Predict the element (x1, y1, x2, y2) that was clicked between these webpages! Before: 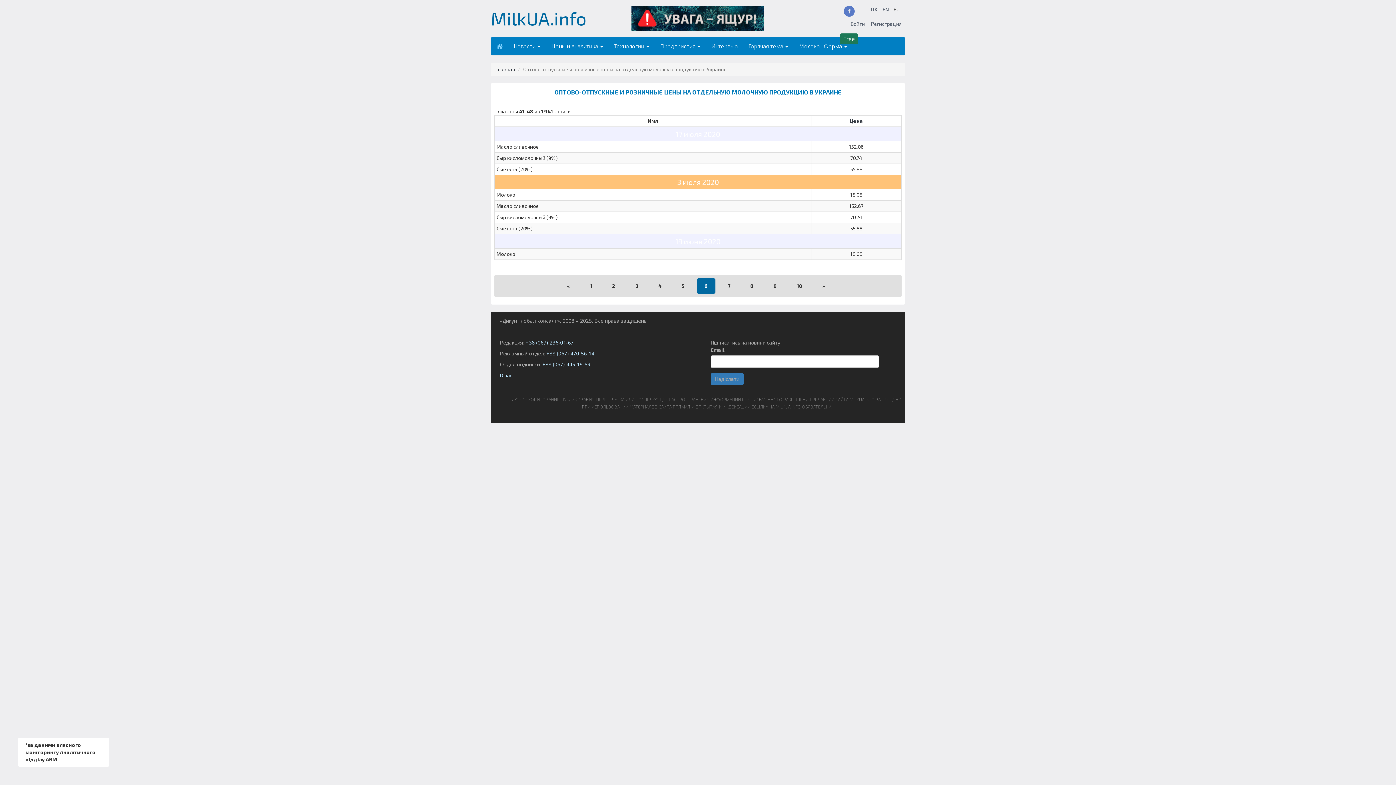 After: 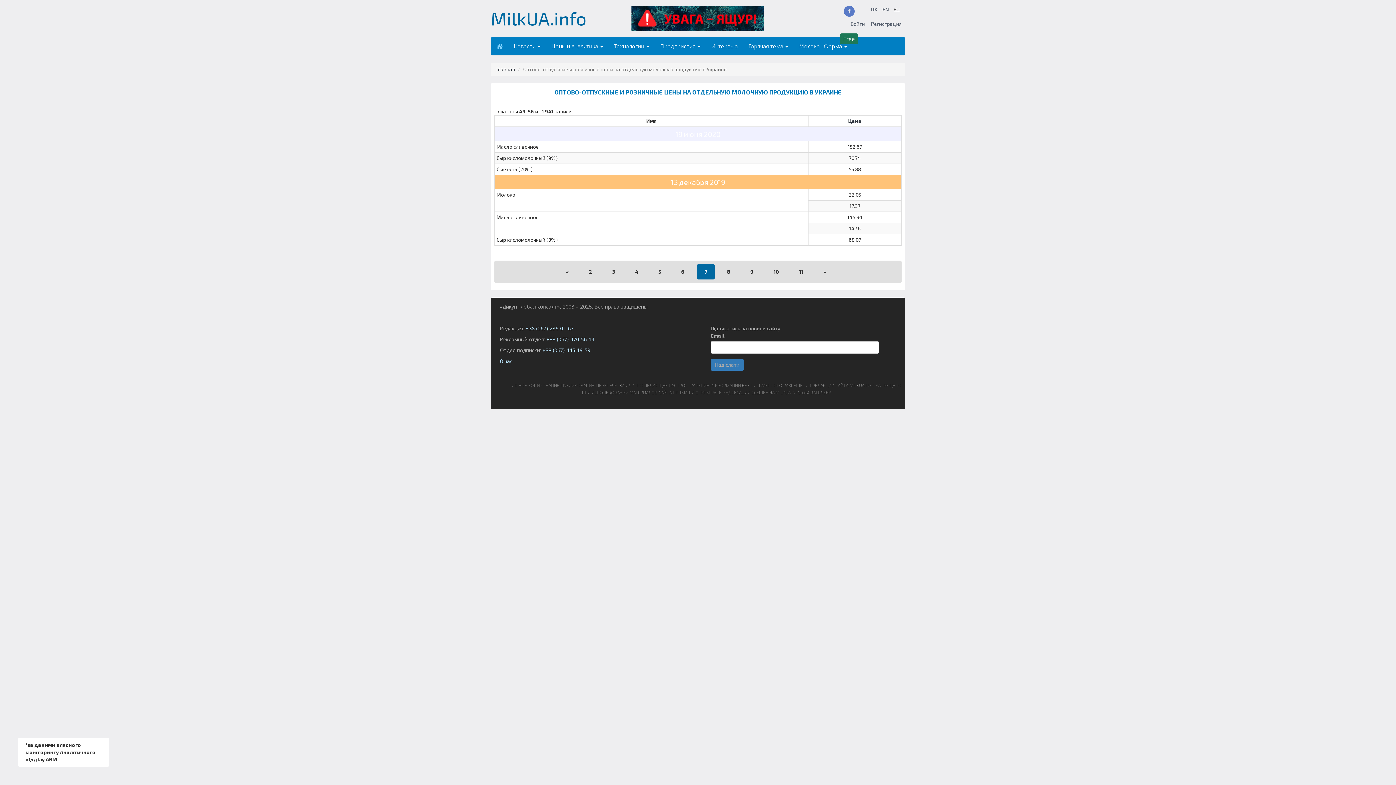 Action: label: 7 bbox: (720, 278, 738, 293)